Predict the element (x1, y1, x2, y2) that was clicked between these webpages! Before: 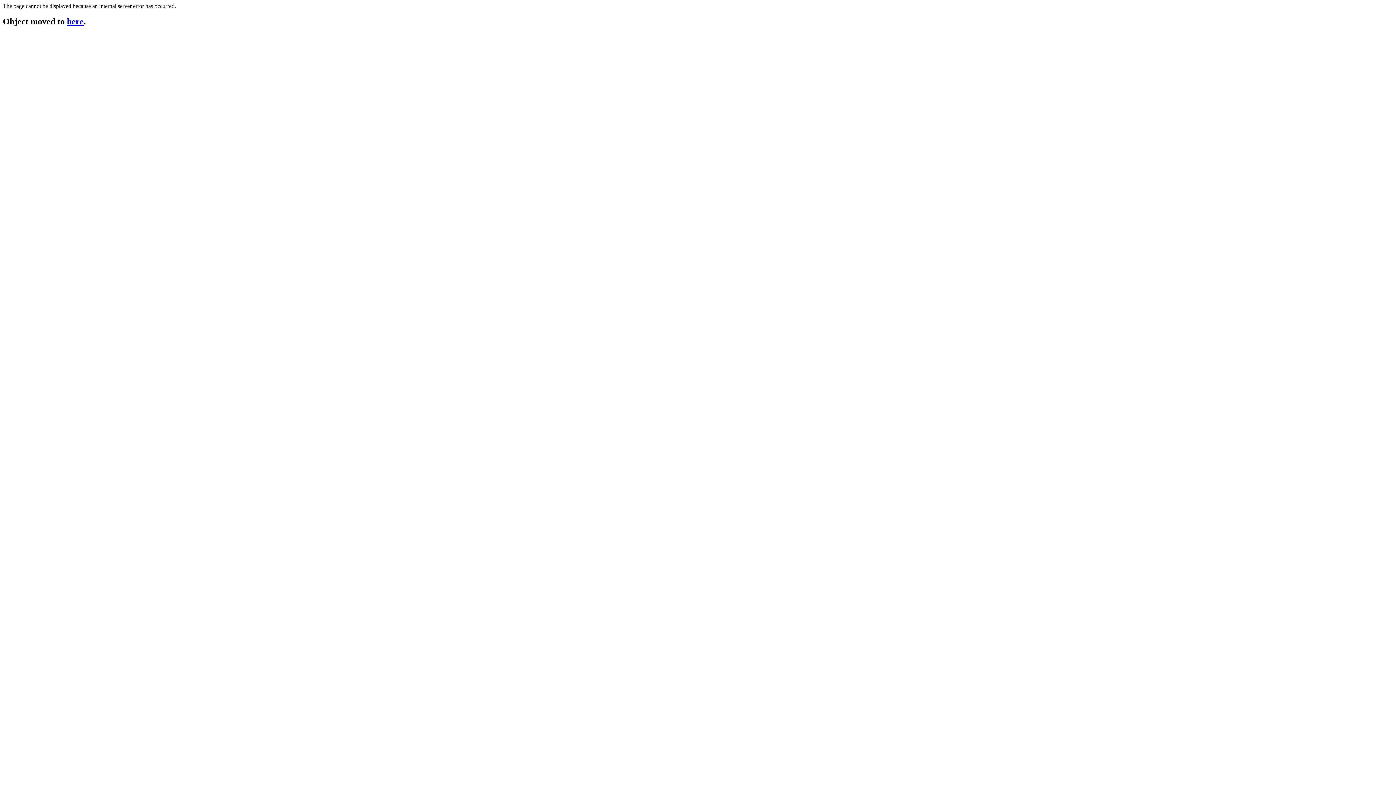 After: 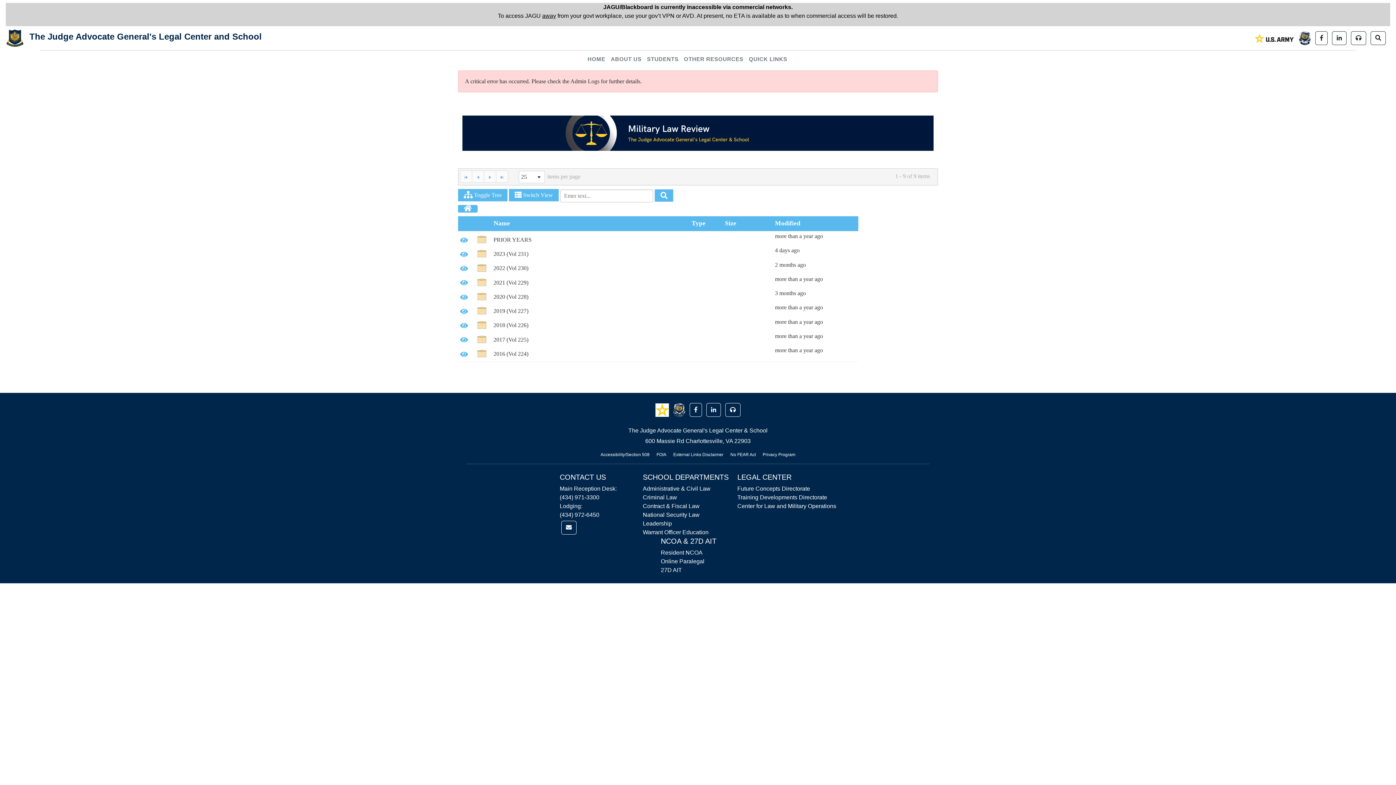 Action: bbox: (66, 16, 83, 26) label: here